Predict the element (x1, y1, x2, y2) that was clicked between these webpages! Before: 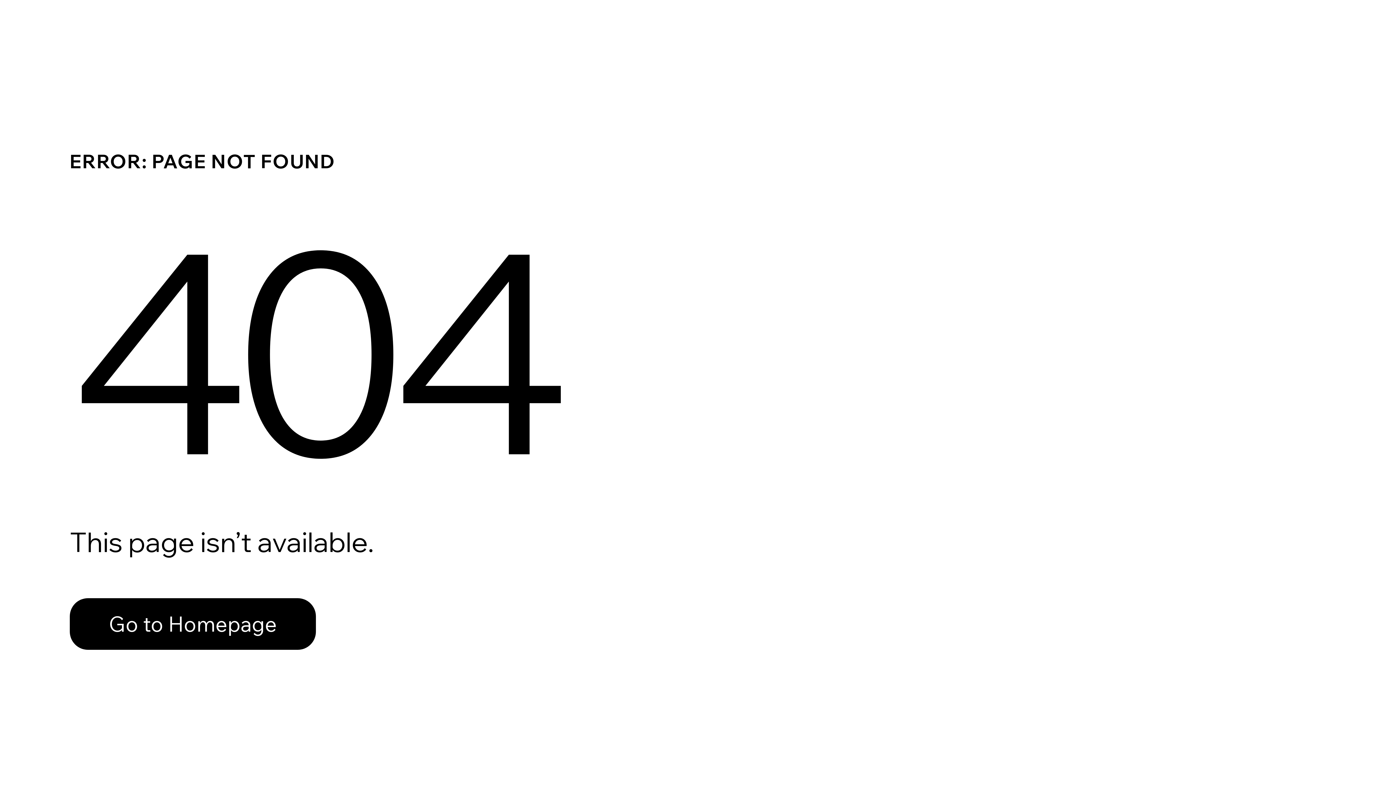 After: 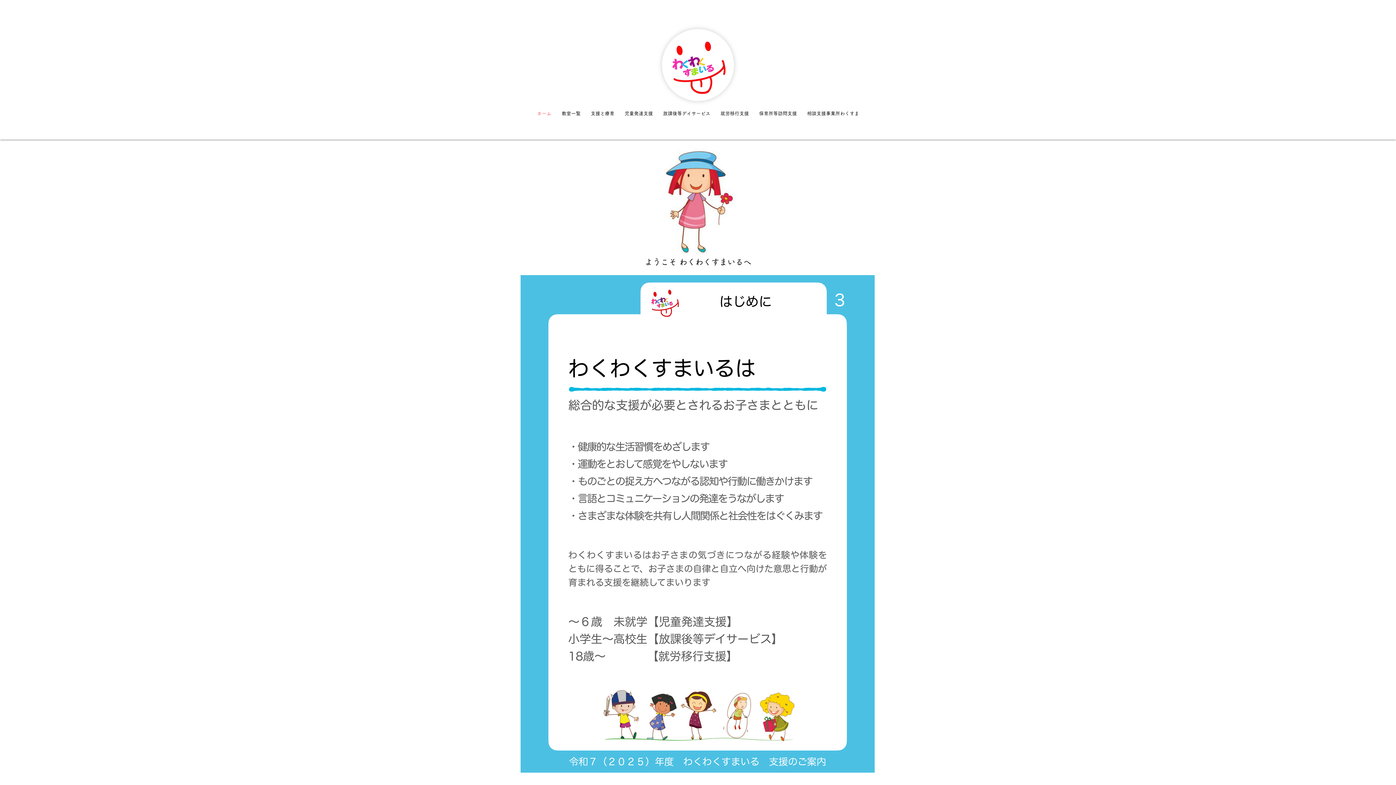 Action: bbox: (69, 598, 316, 650) label: Go to Homepage